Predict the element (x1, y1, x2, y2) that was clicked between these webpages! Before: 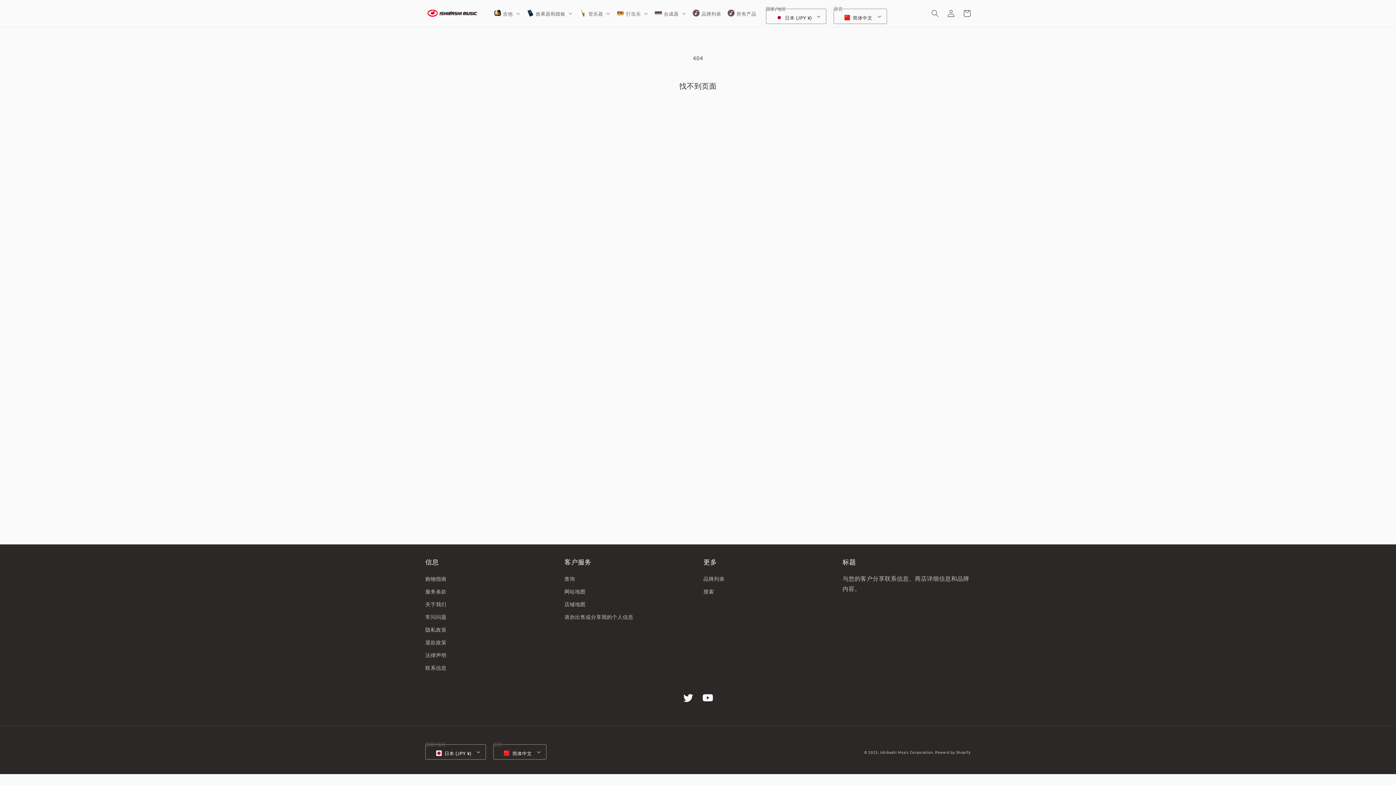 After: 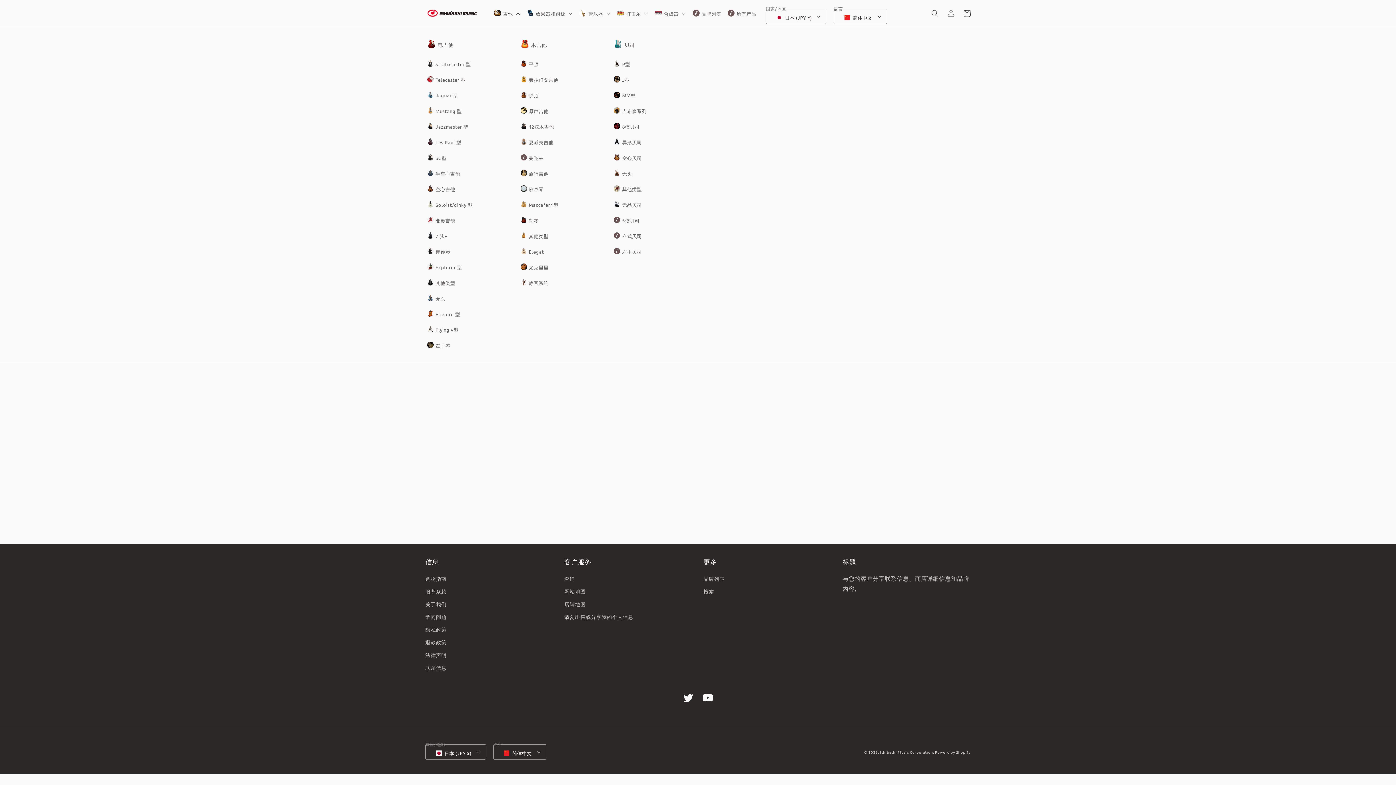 Action: bbox: (490, 5, 522, 21) label: 吉他